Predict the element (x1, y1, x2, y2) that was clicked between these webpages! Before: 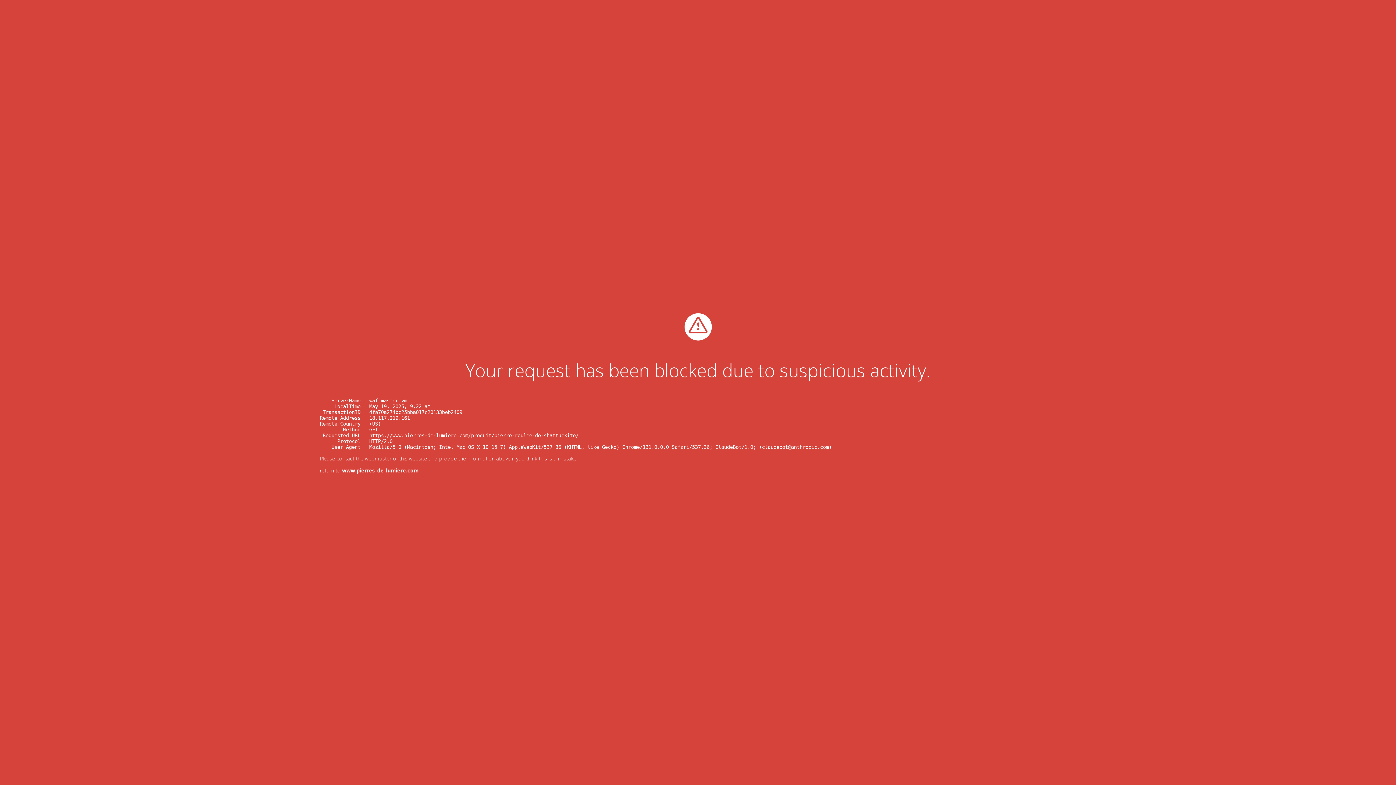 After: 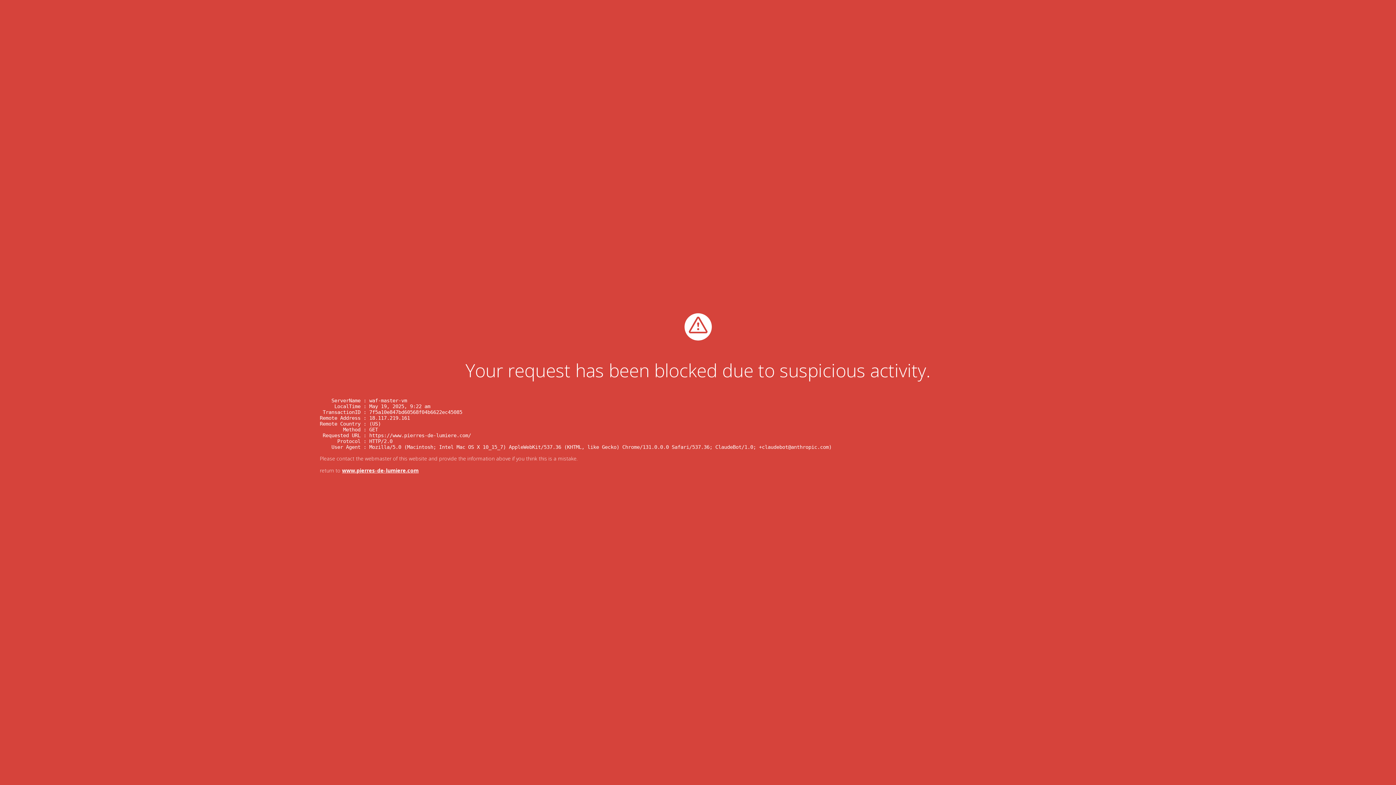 Action: bbox: (342, 467, 418, 474) label: www.pierres-de-lumiere.com